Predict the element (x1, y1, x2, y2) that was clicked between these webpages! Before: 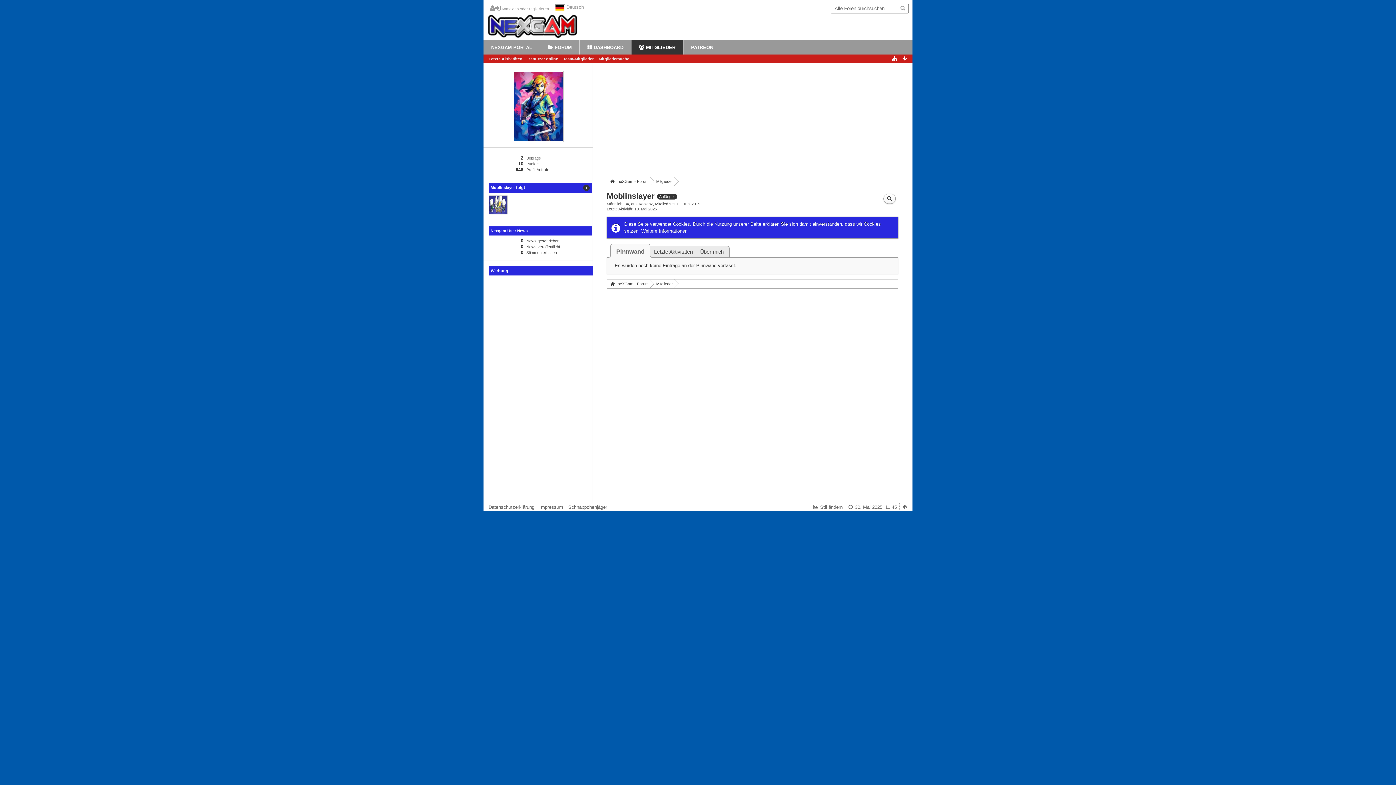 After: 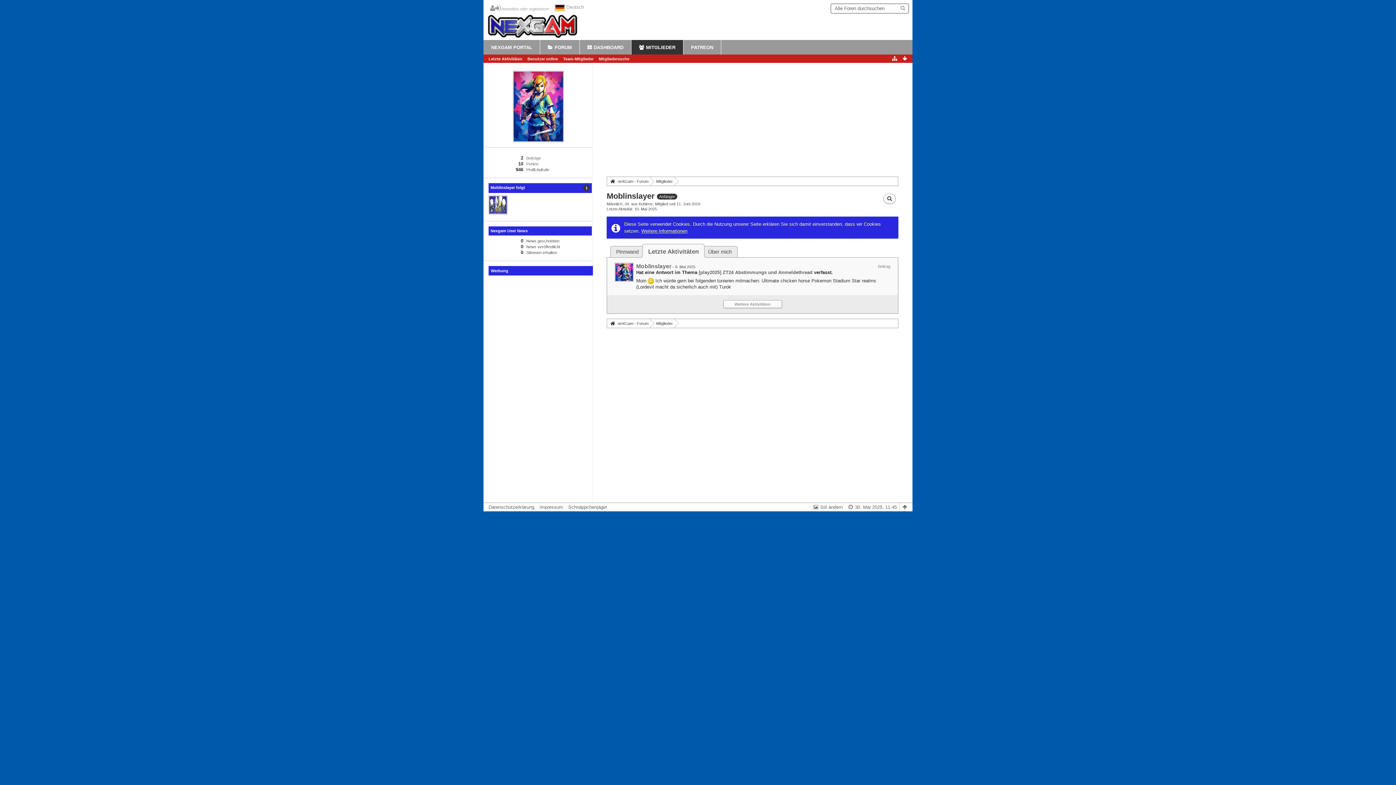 Action: bbox: (650, 248, 696, 256) label: Letzte Aktivitäten